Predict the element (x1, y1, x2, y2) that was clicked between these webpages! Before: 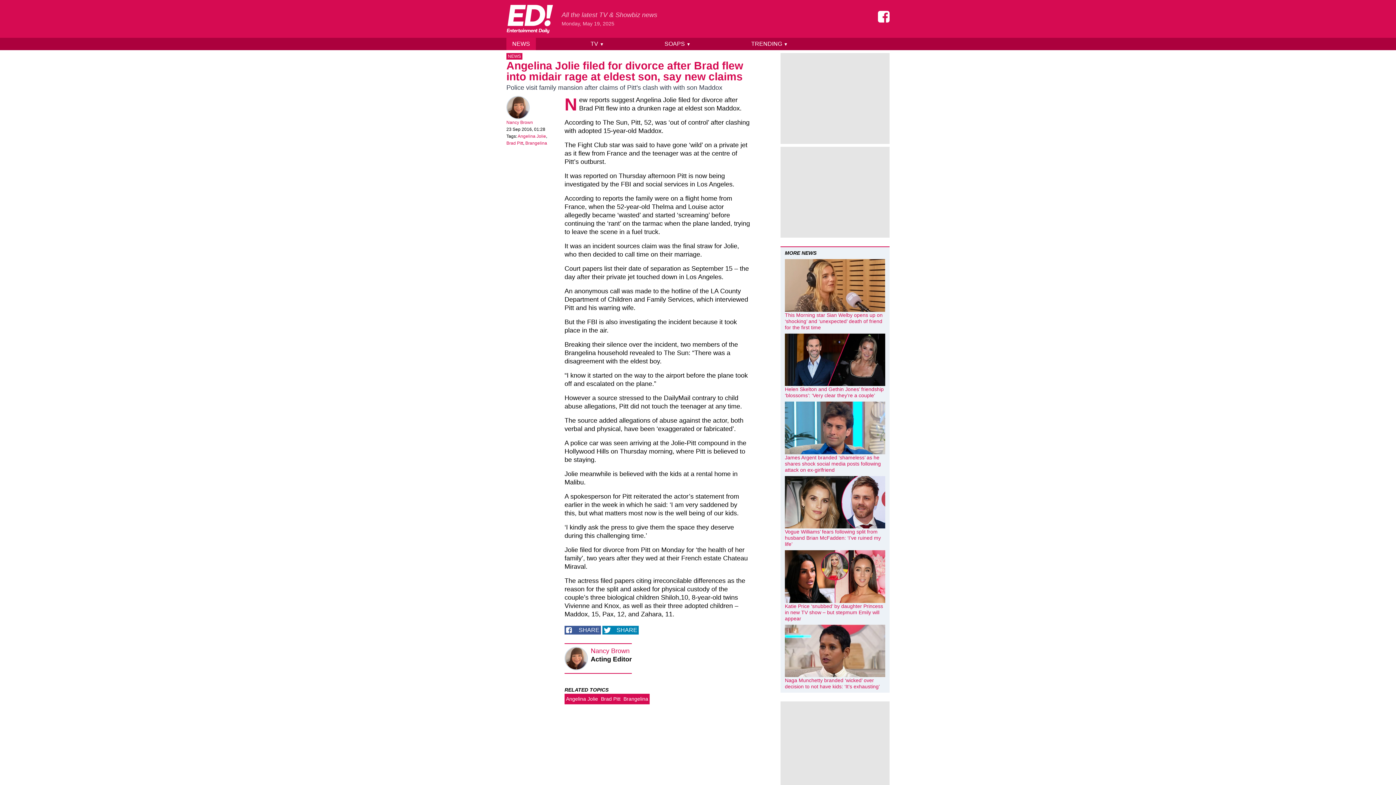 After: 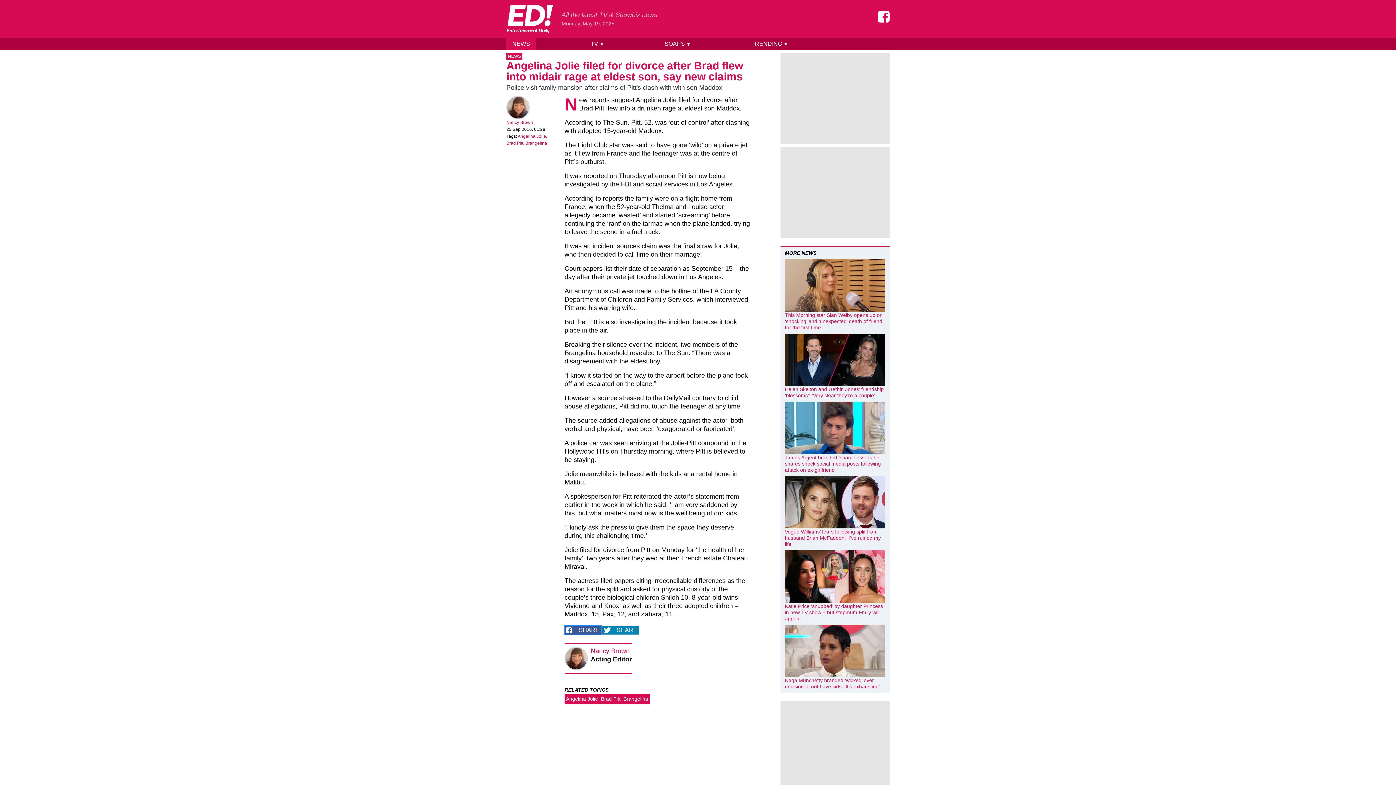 Action: bbox: (564, 626, 601, 634) label: Share on Facebook